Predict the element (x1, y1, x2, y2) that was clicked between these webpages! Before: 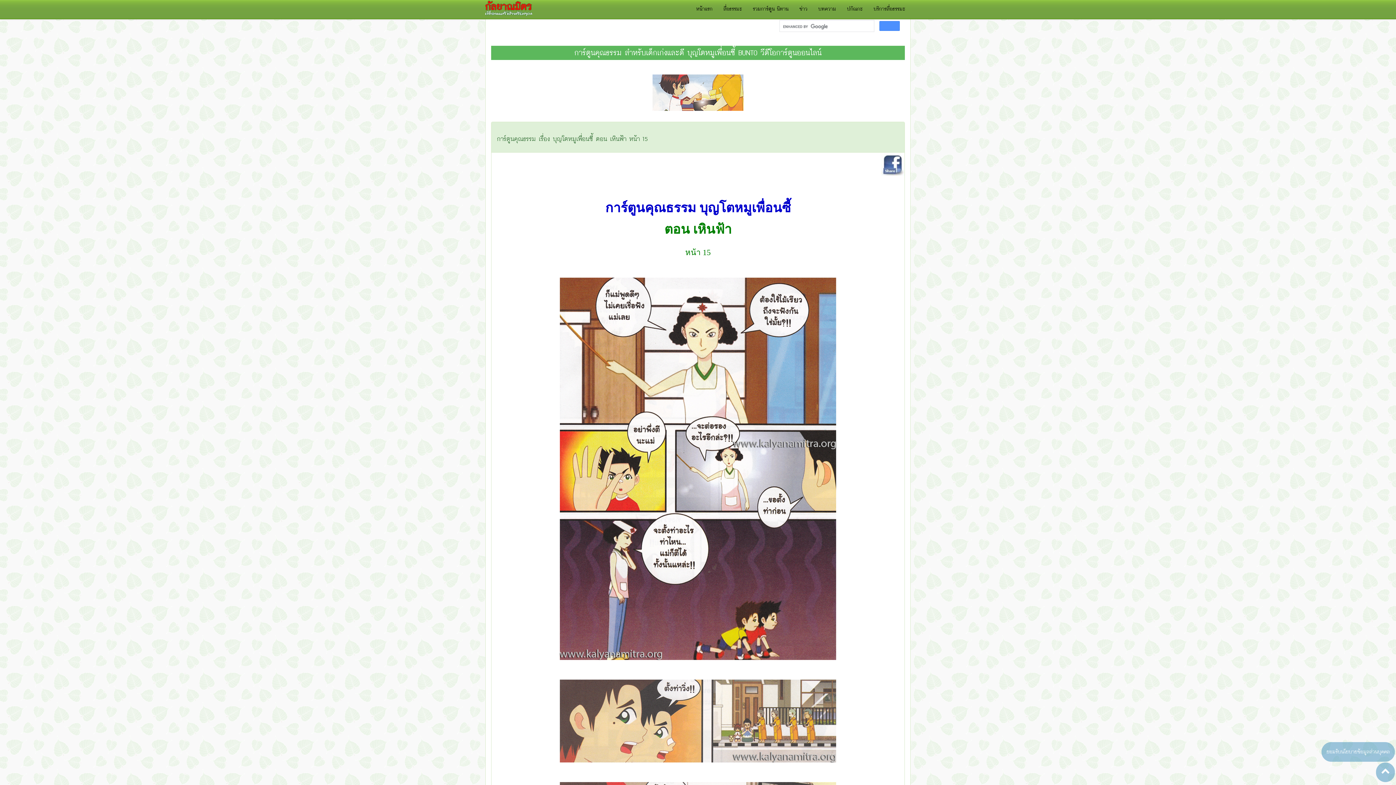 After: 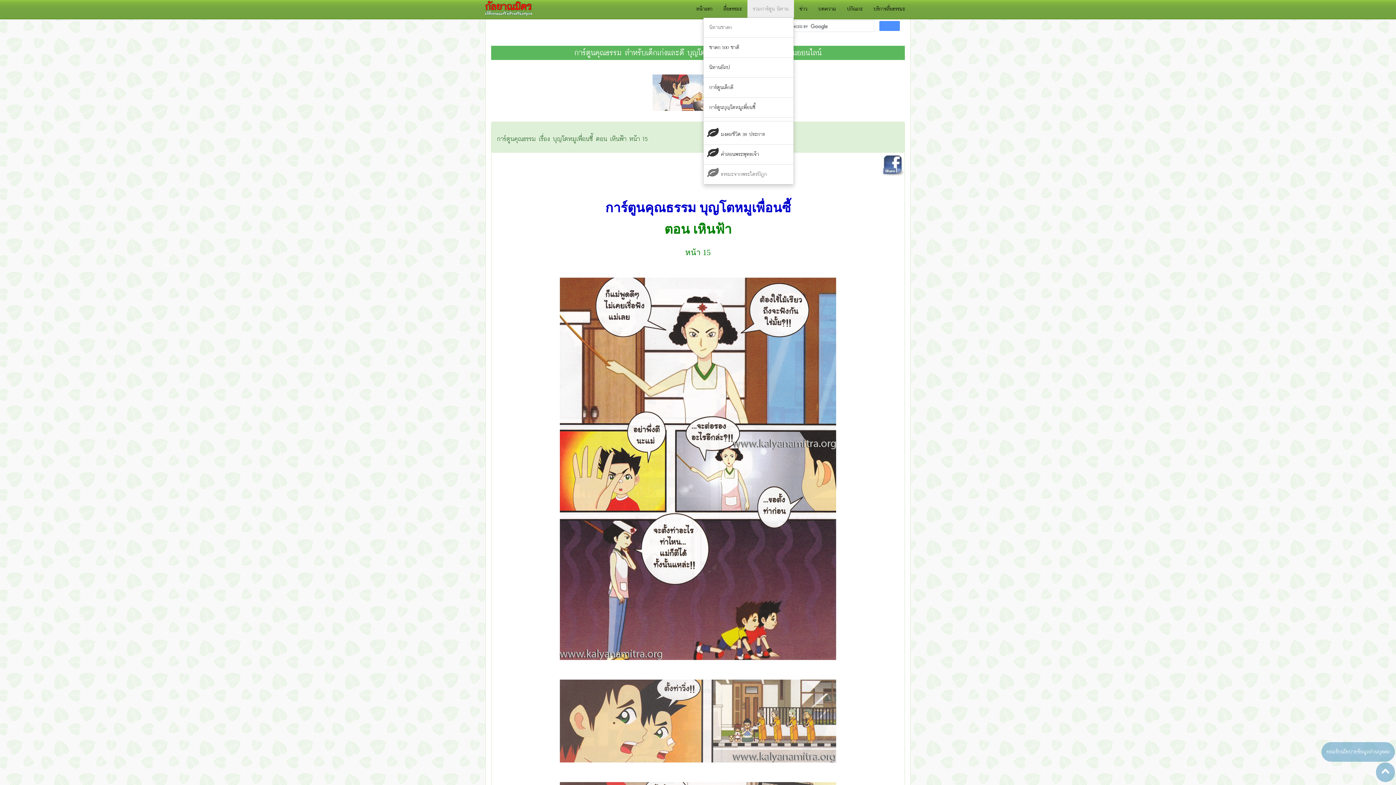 Action: bbox: (747, 0, 794, 18) label: รวมการ์ตูน นิทาน